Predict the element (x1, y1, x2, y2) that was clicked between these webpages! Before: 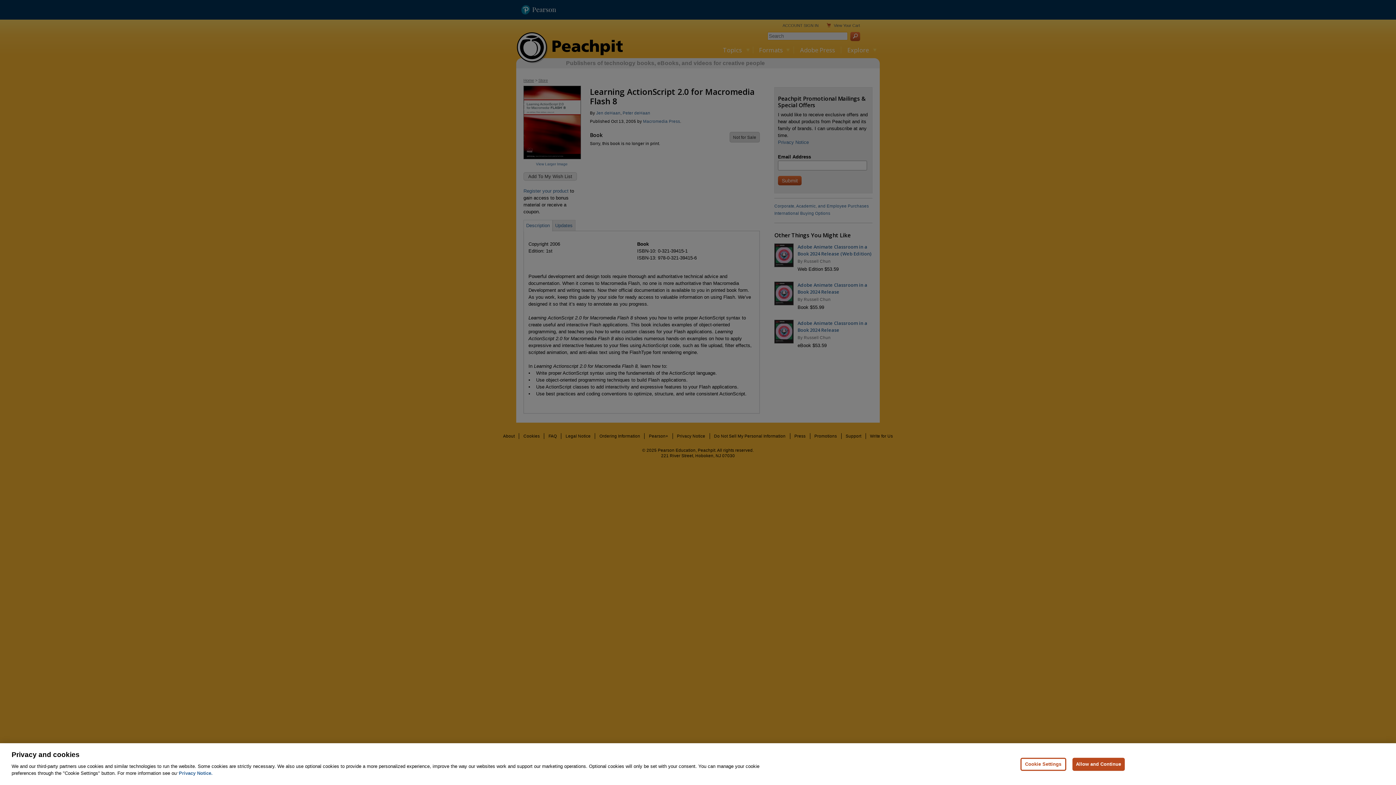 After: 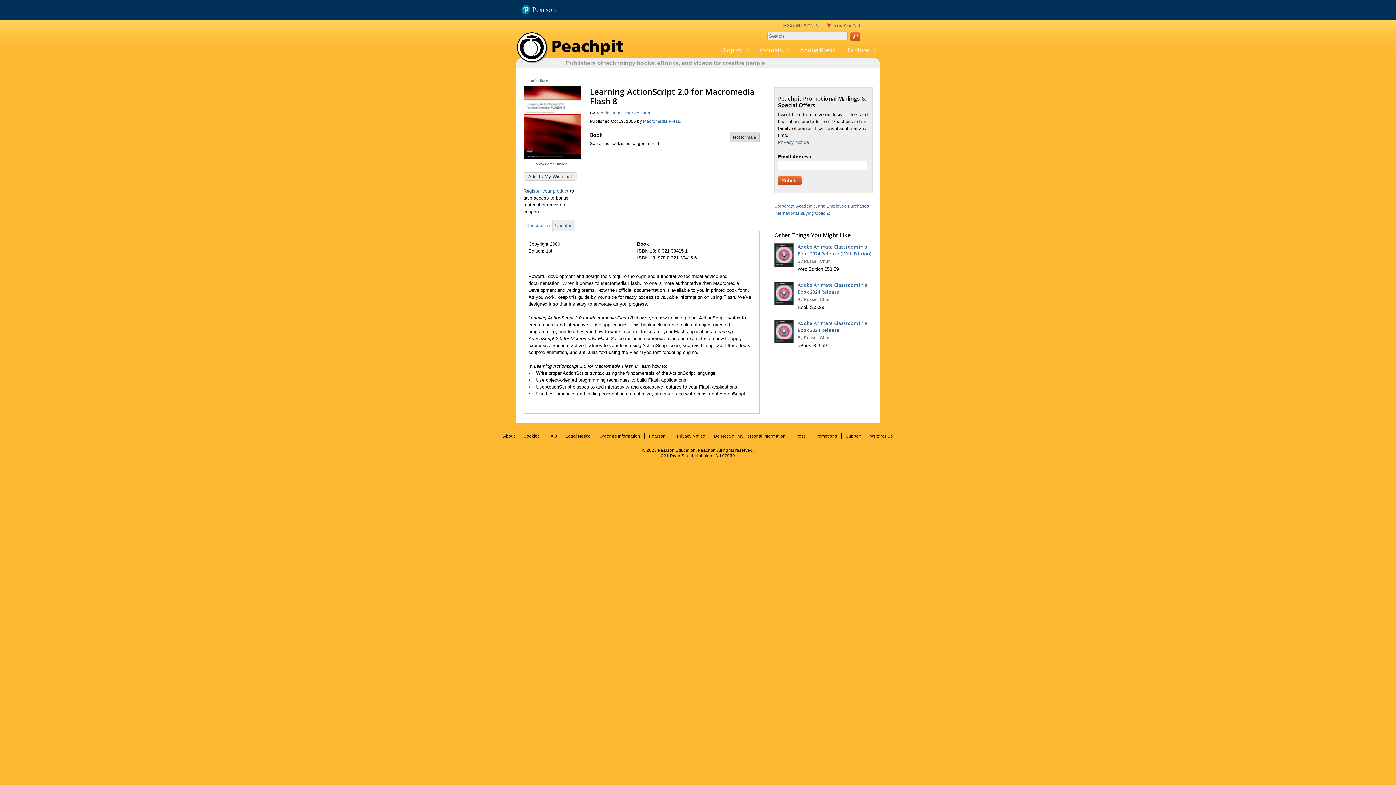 Action: bbox: (1072, 758, 1125, 771) label: Allow and Continue